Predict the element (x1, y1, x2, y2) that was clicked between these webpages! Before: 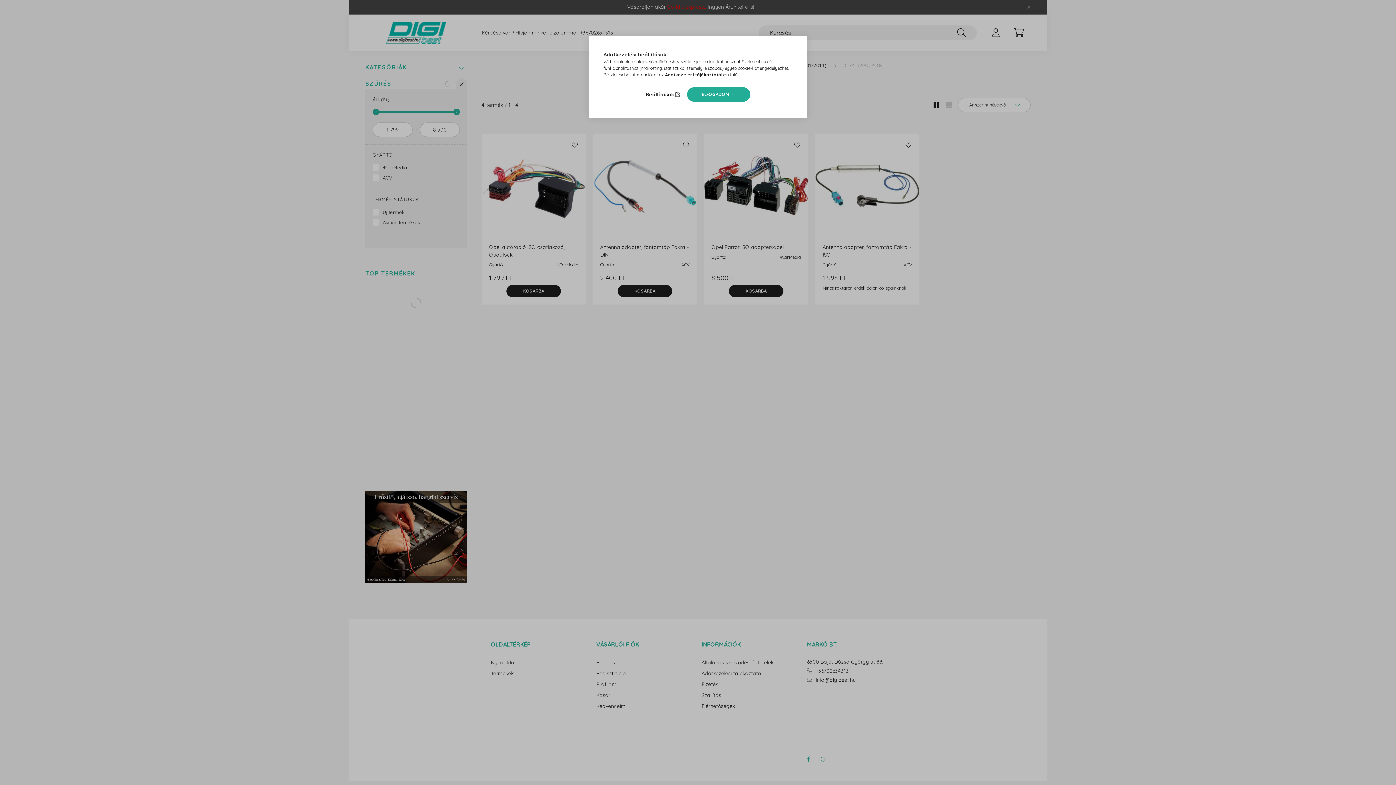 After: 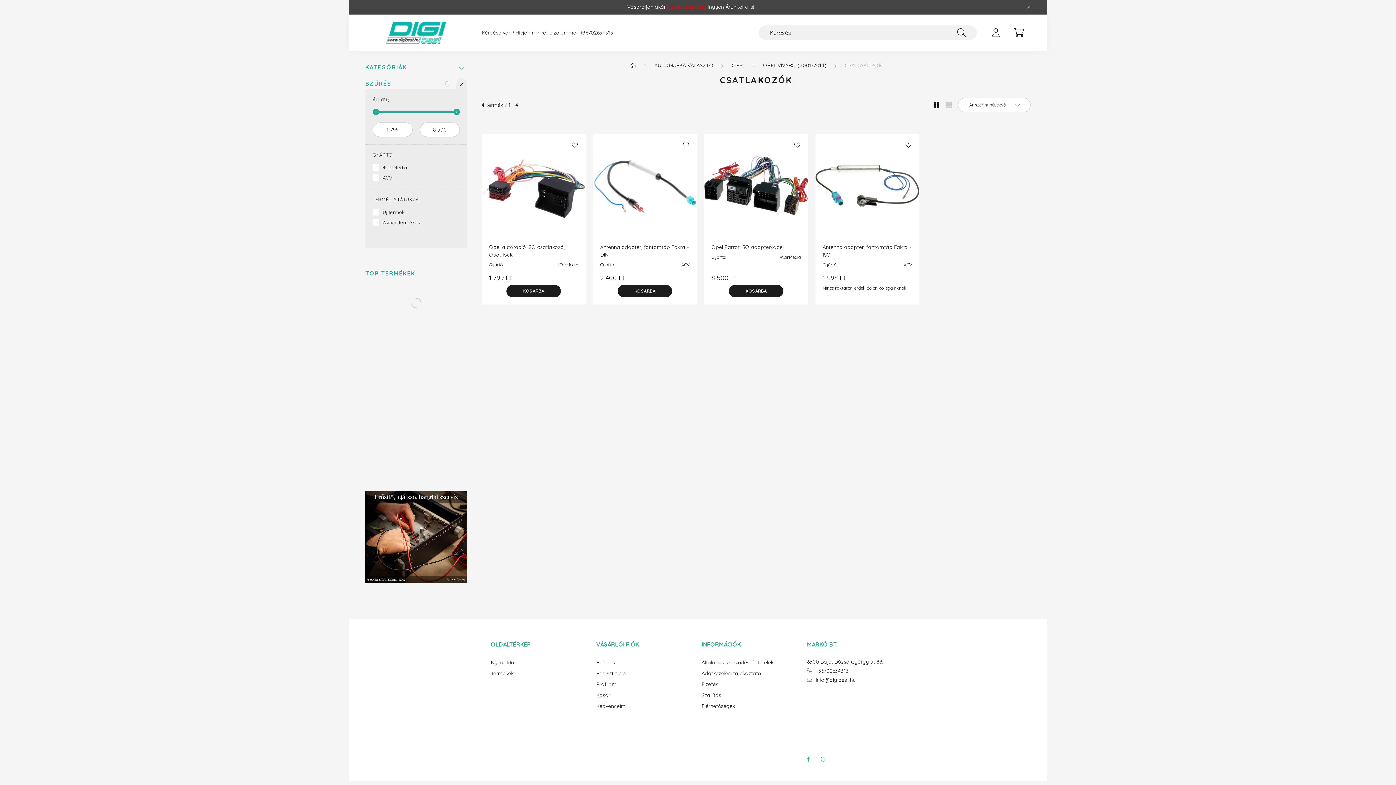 Action: bbox: (687, 87, 750, 101) label: ELFOGADOM